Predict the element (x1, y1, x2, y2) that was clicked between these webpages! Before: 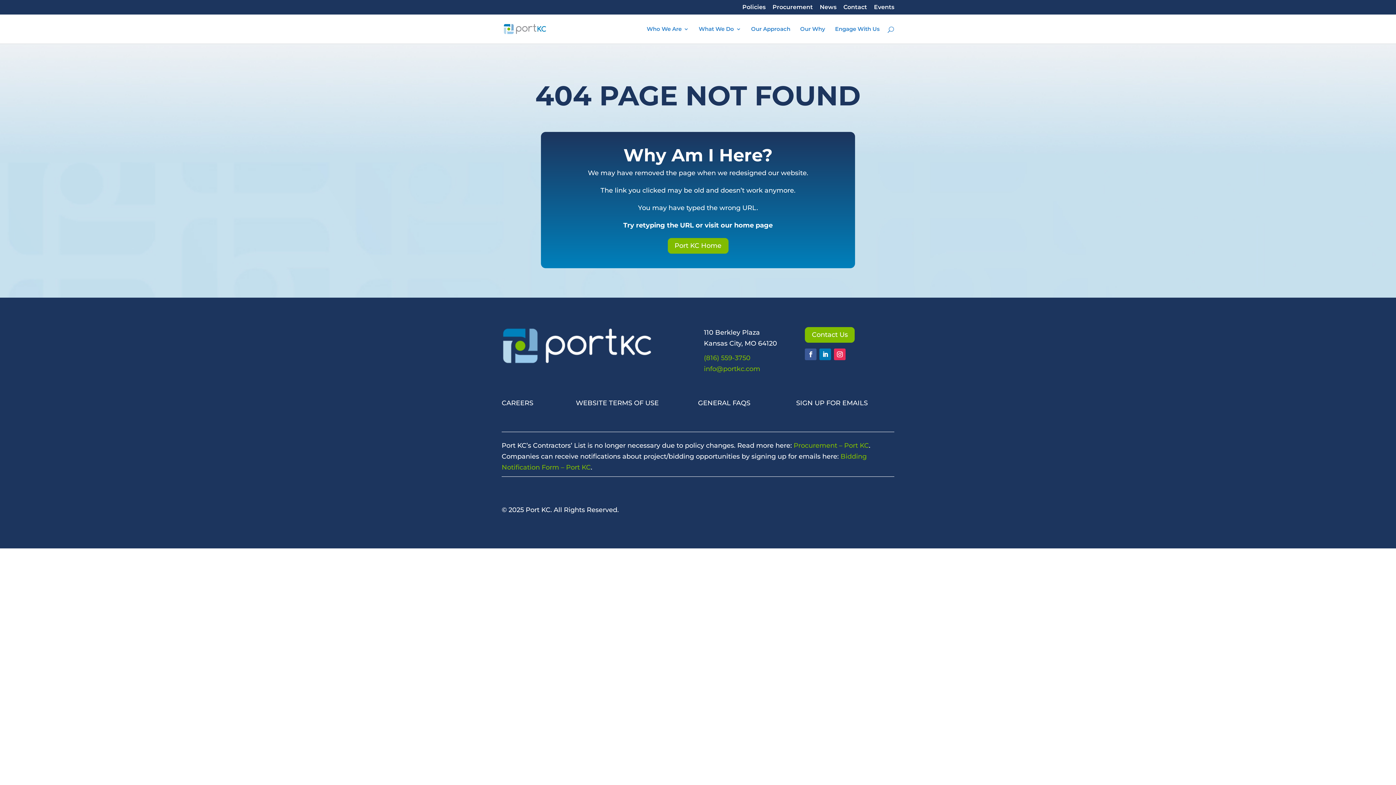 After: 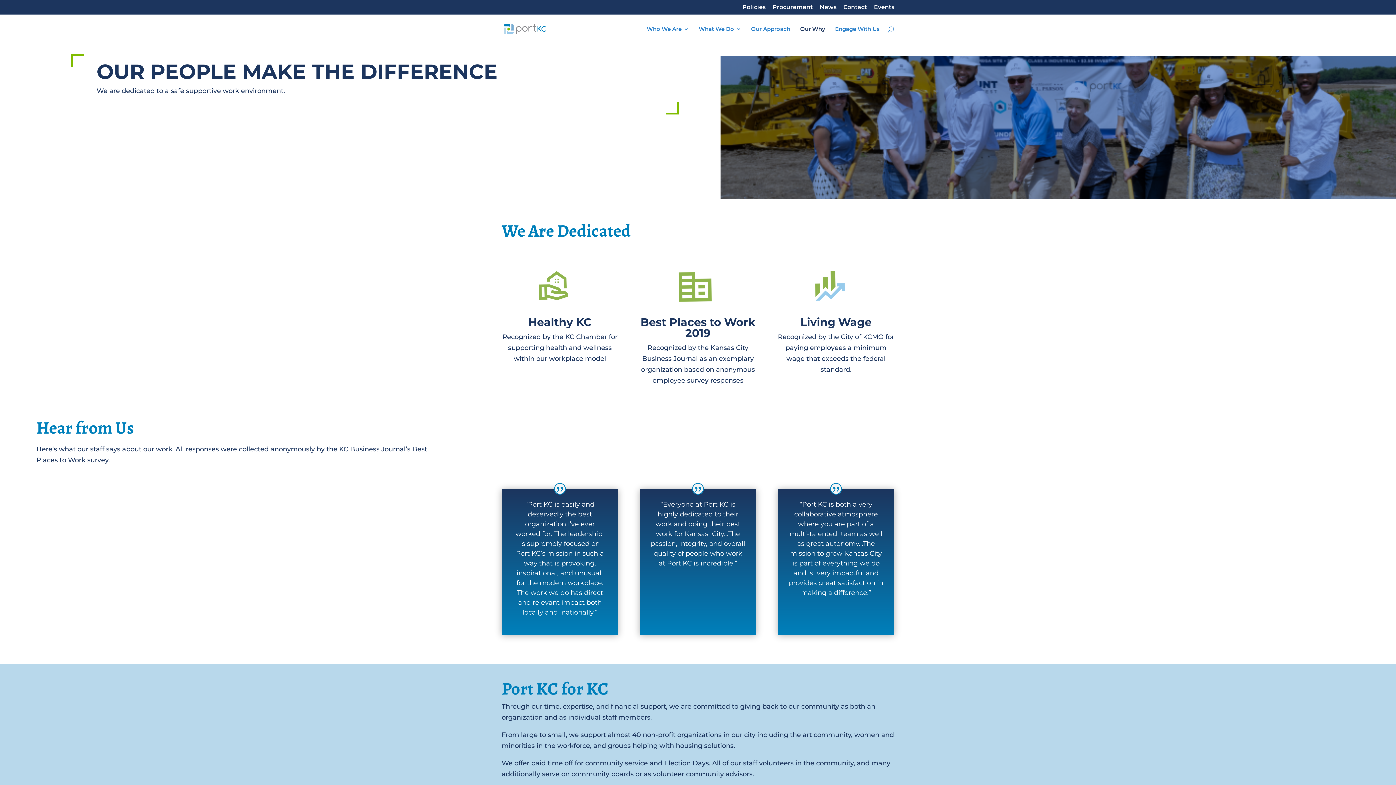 Action: label: Our Why bbox: (800, 26, 825, 43)